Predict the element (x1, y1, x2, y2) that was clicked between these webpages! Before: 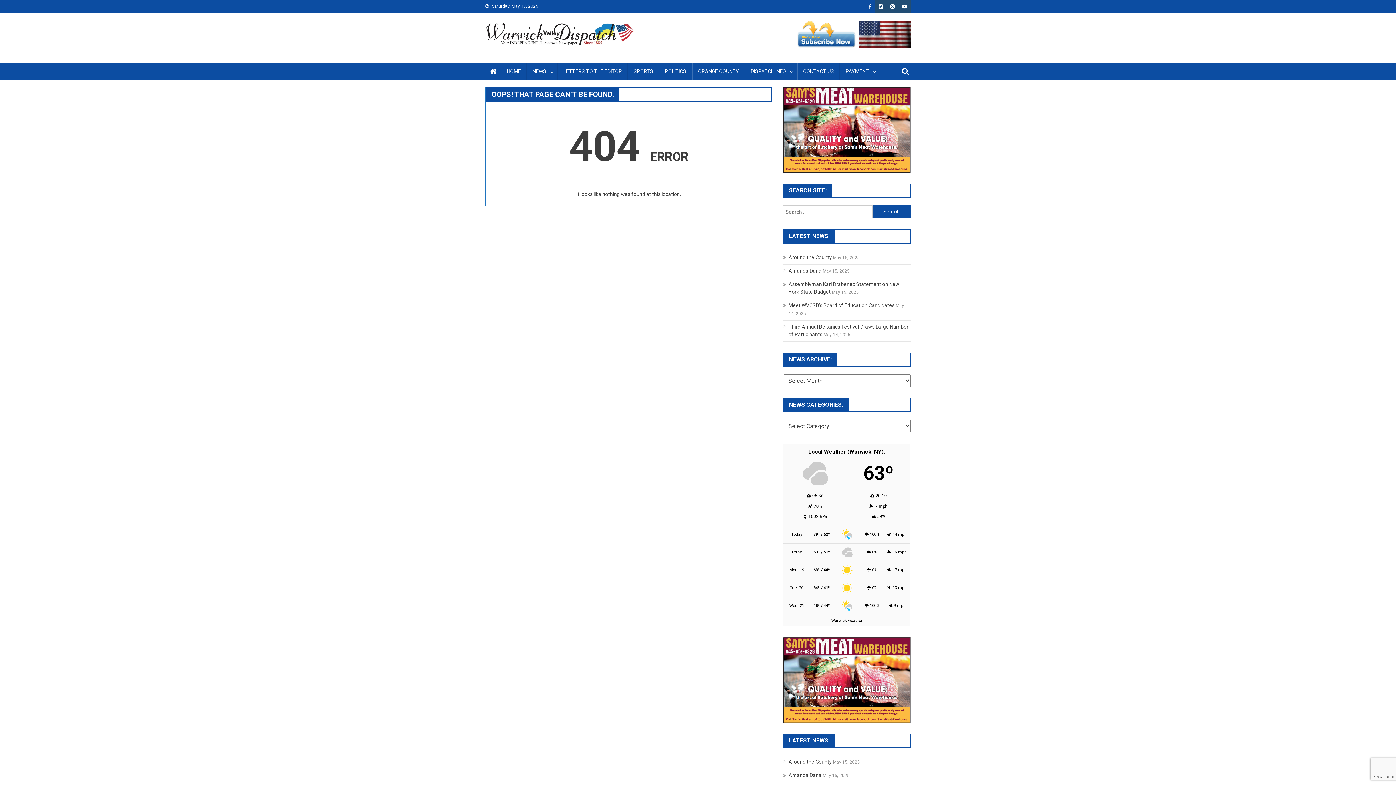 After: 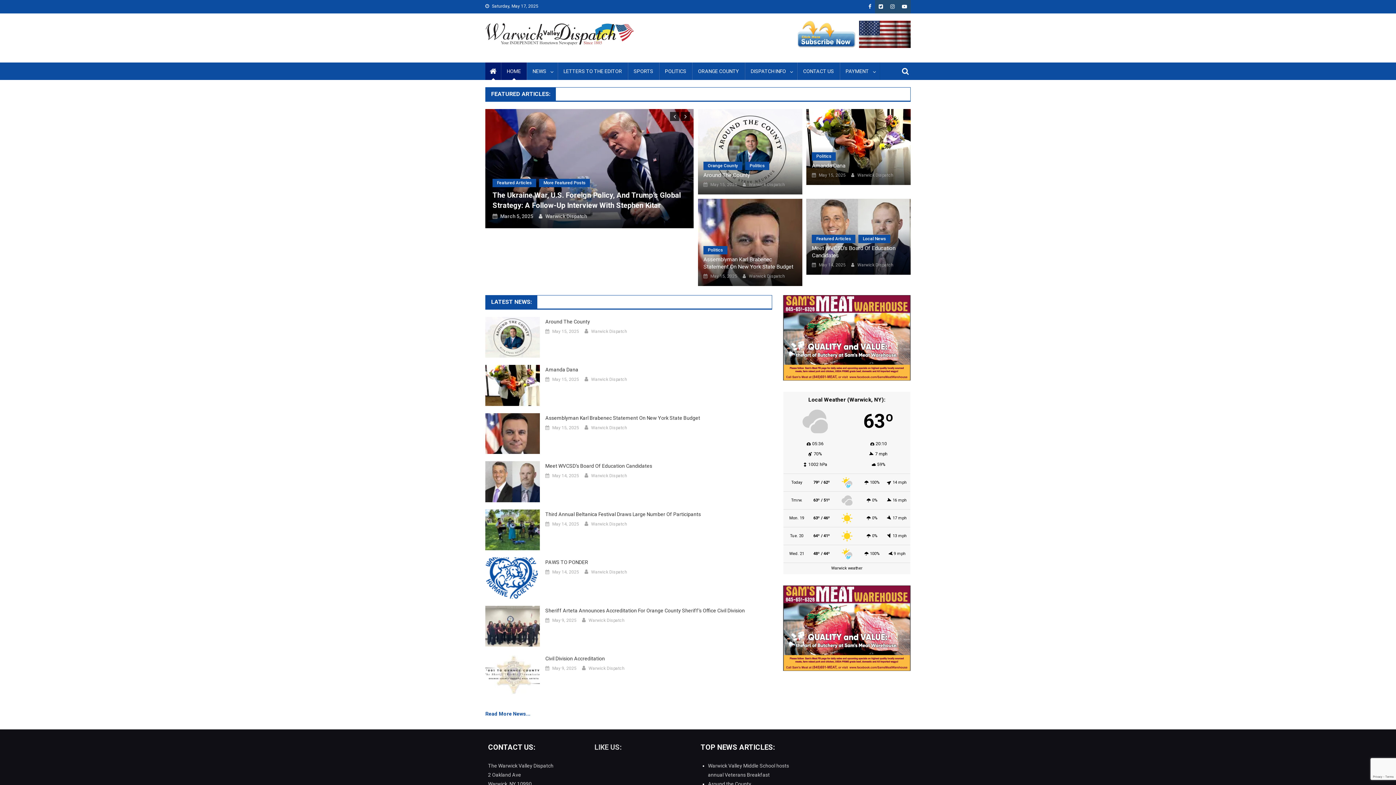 Action: bbox: (501, 62, 526, 80) label: HOME